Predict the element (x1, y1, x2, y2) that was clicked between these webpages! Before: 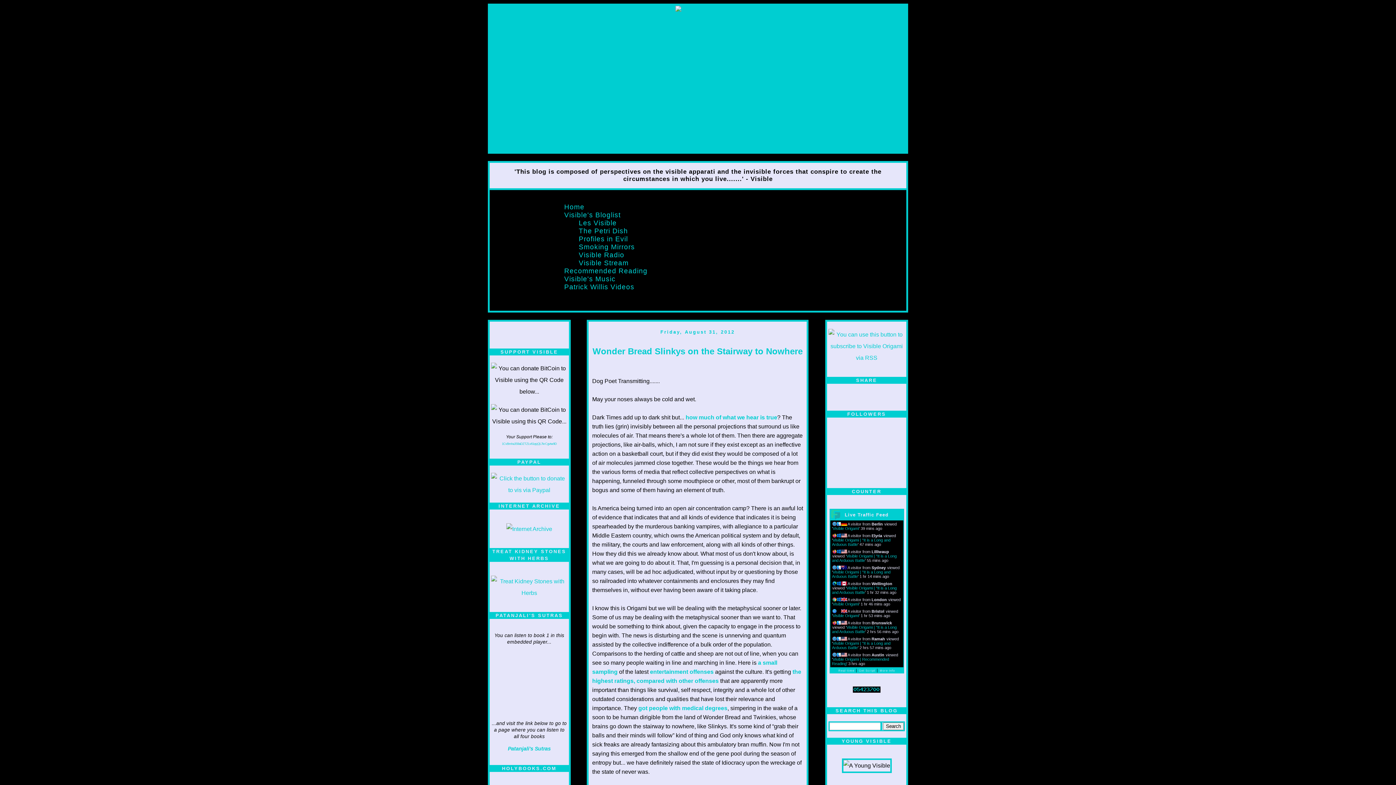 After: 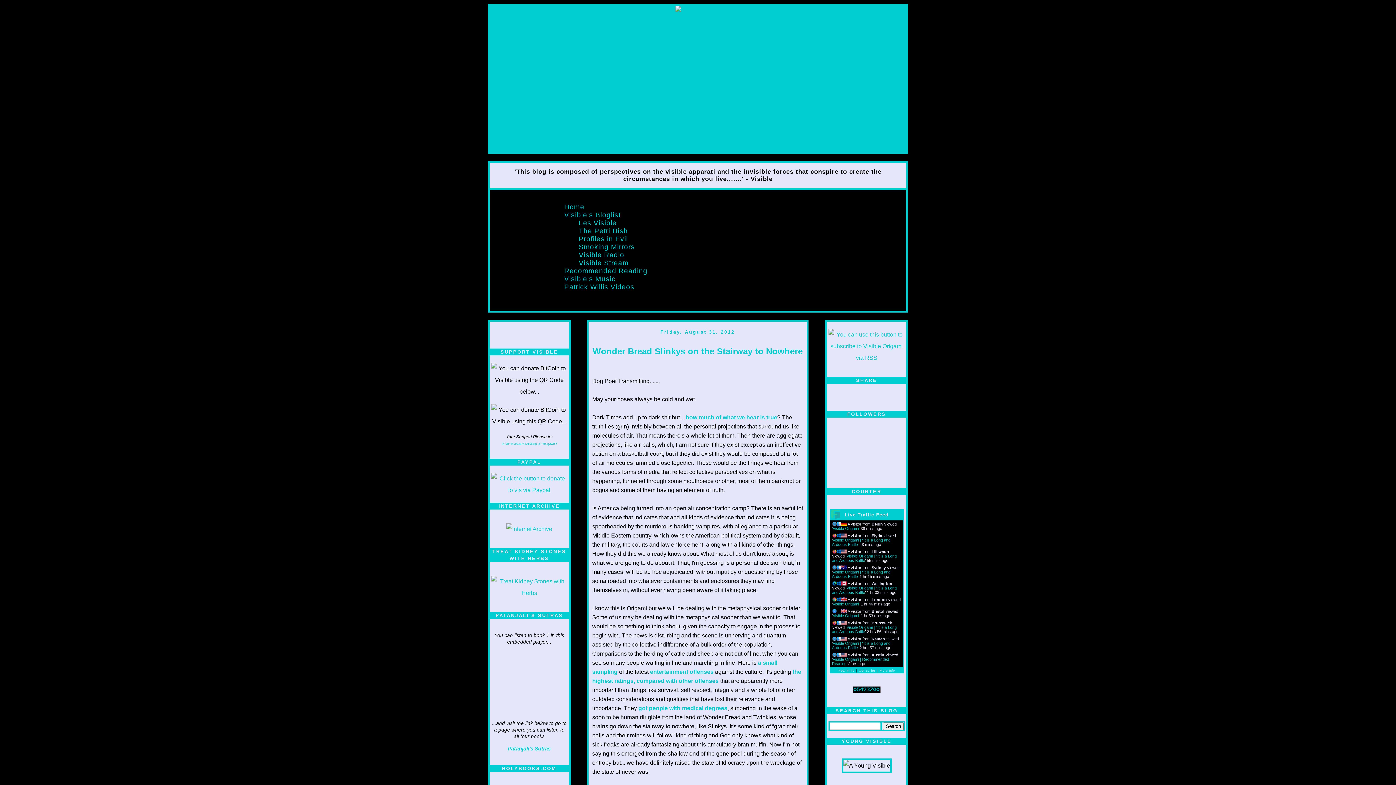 Action: bbox: (832, 613, 859, 618) label: Visible Origami